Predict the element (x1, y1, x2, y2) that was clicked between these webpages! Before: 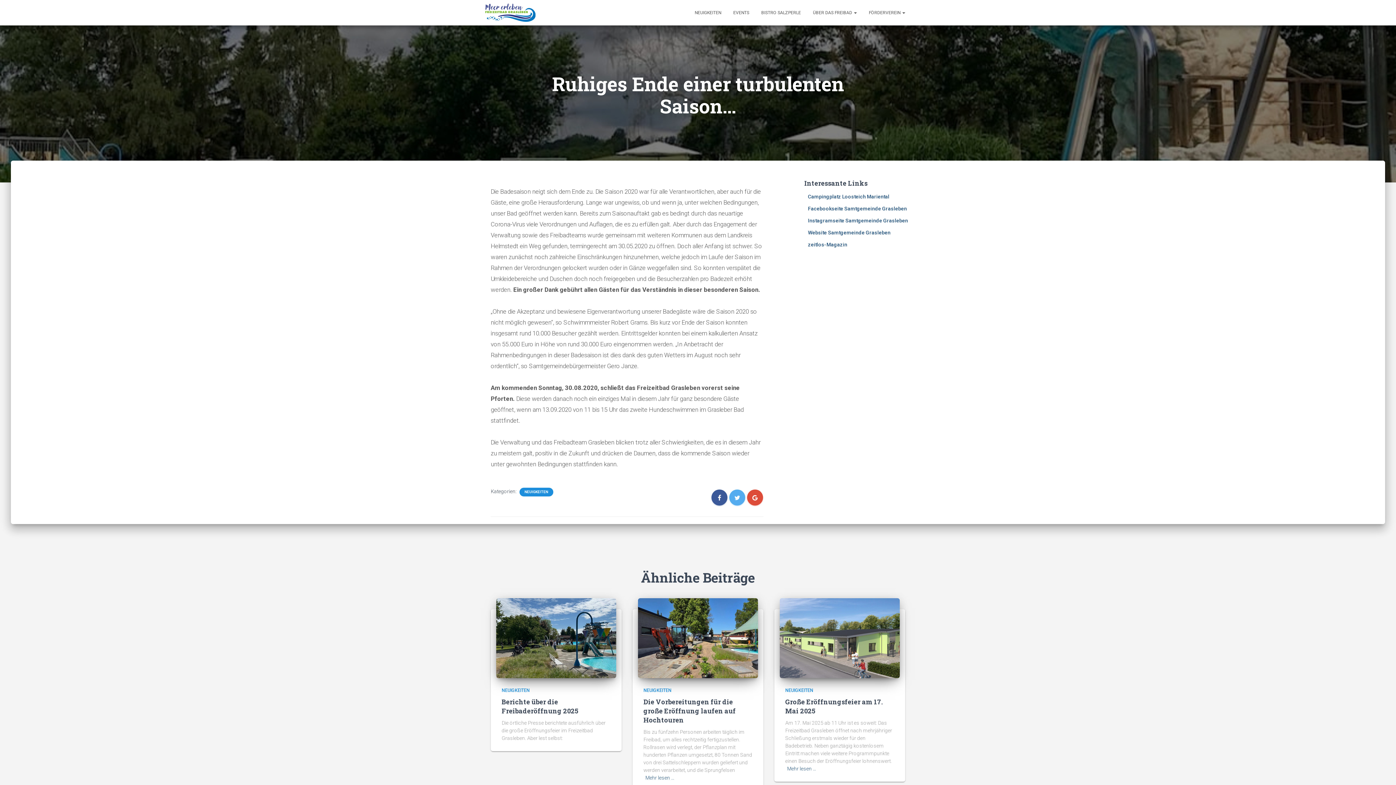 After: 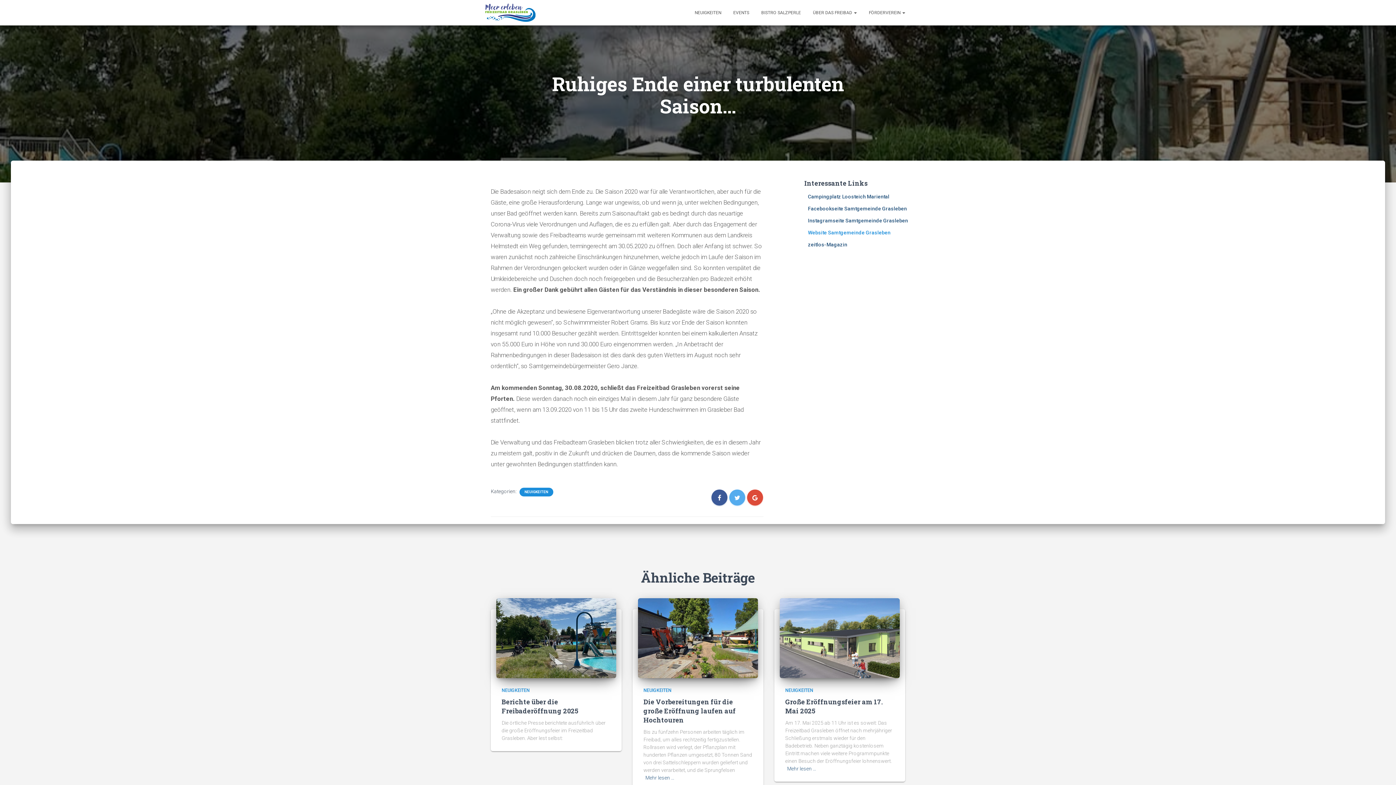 Action: bbox: (808, 229, 890, 235) label: Website Samtgemeinde Grasleben